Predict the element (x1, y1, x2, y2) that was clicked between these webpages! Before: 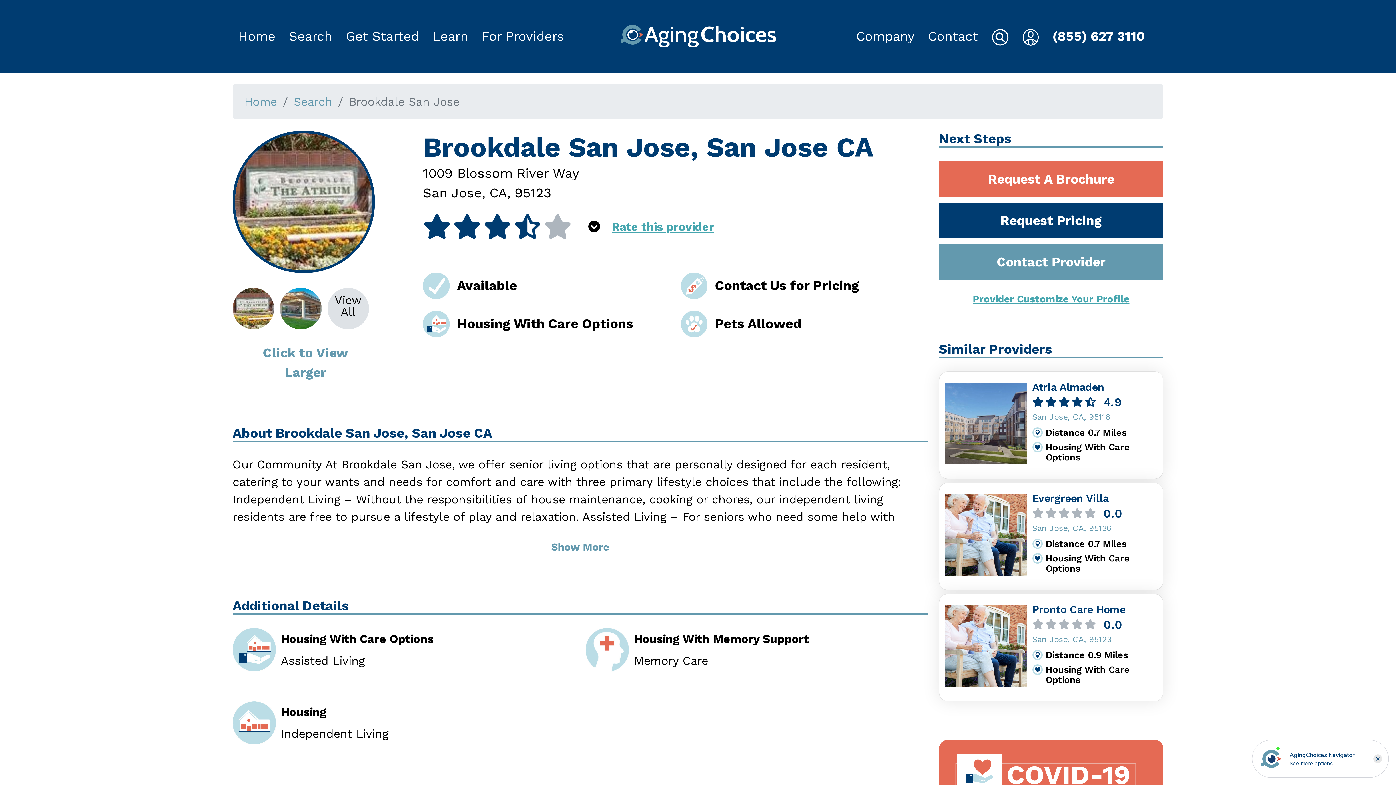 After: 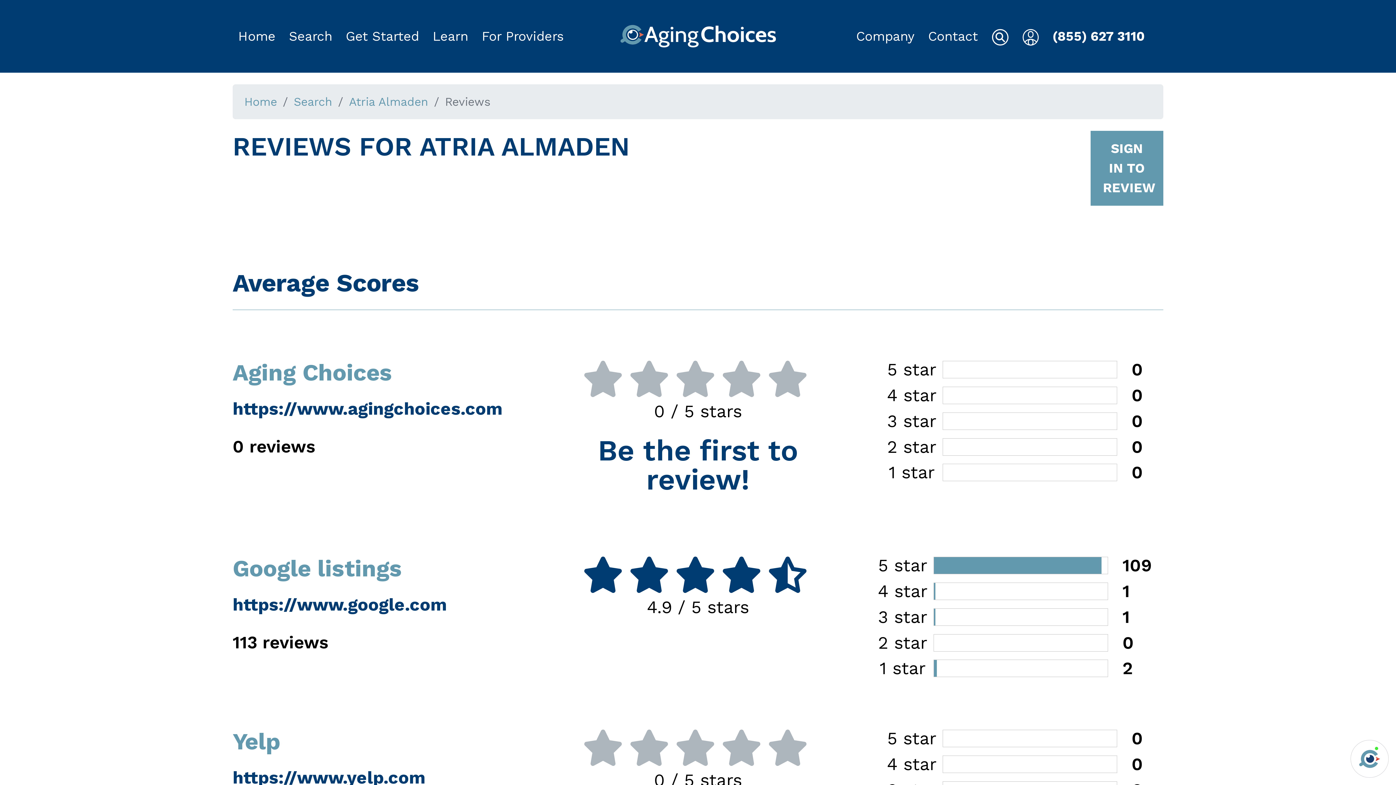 Action: label: 4.9 bbox: (1032, 397, 1157, 407)